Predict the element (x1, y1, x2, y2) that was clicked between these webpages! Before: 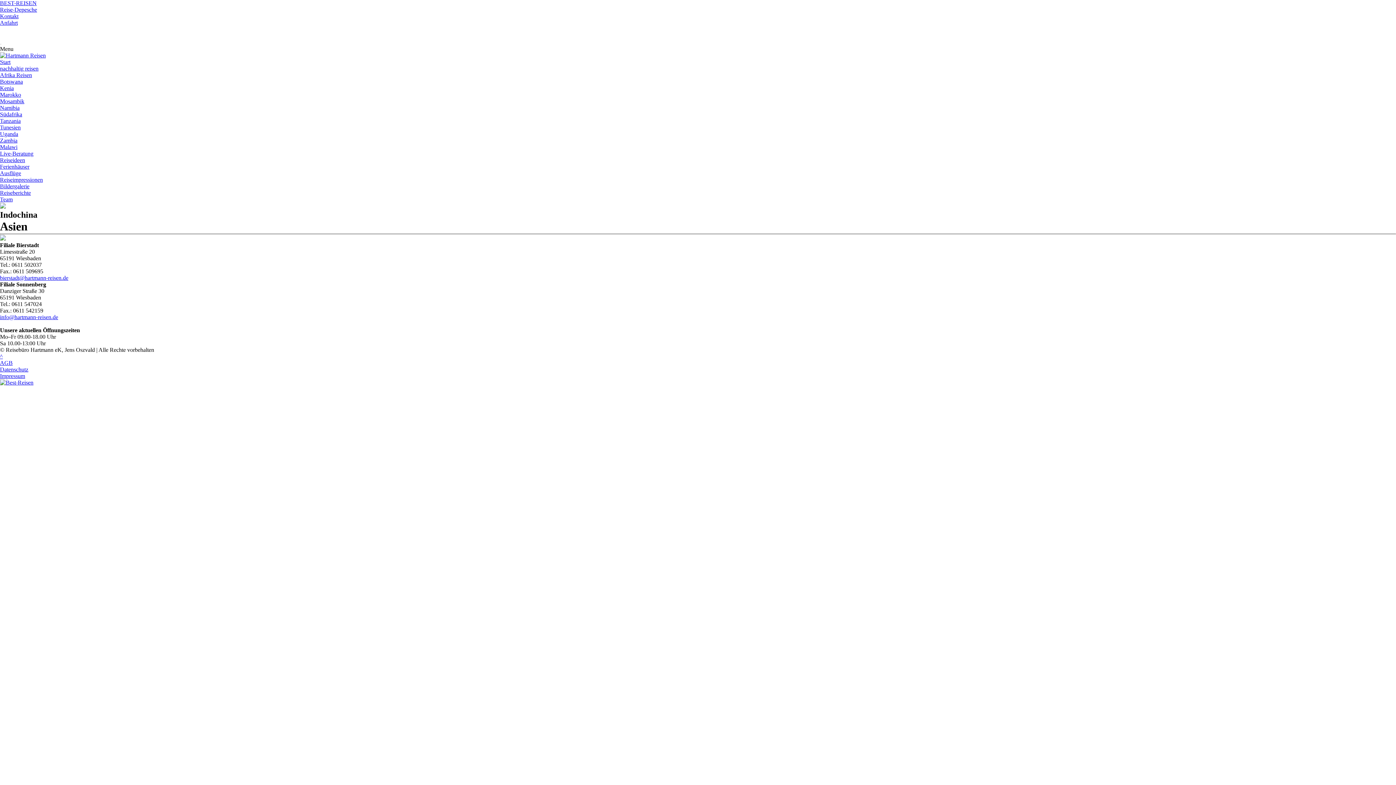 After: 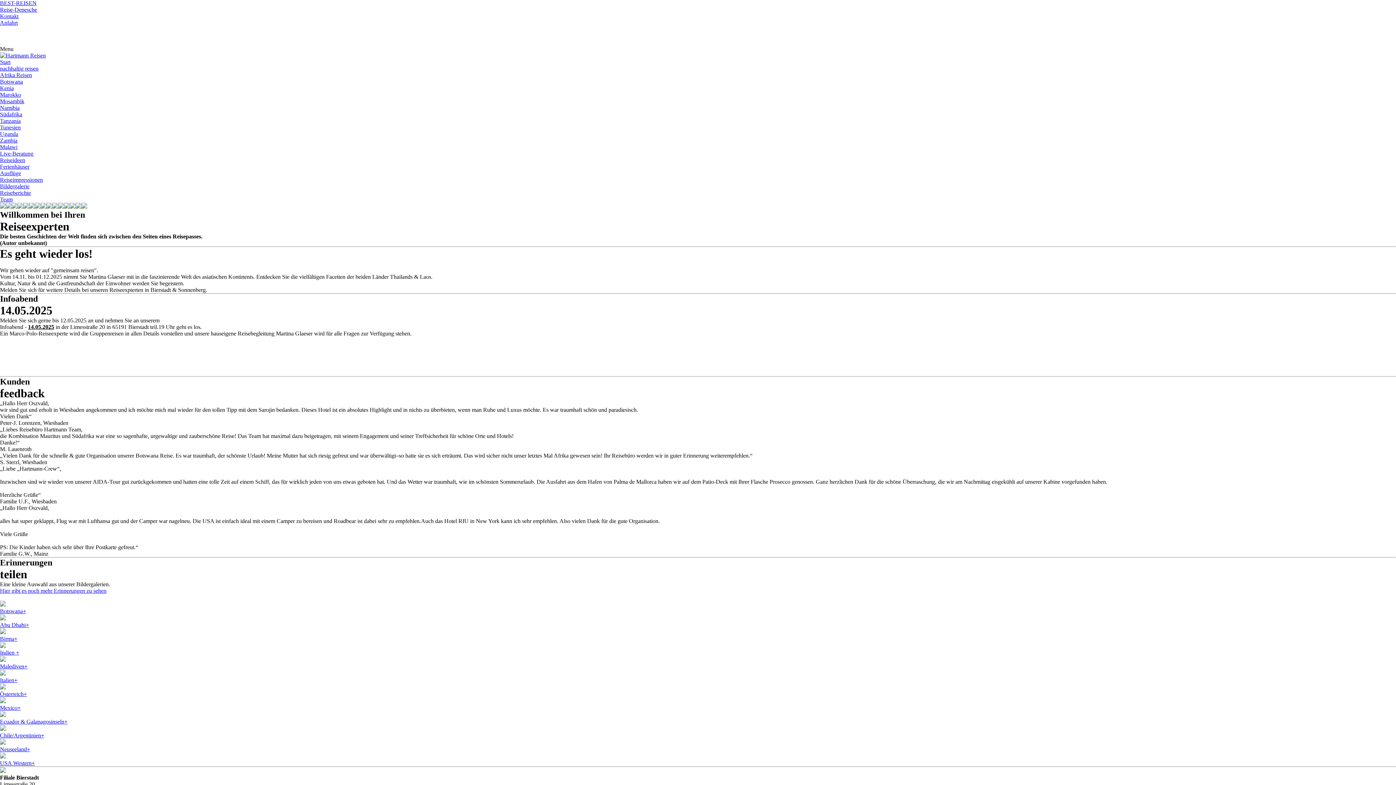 Action: bbox: (0, 52, 45, 58)